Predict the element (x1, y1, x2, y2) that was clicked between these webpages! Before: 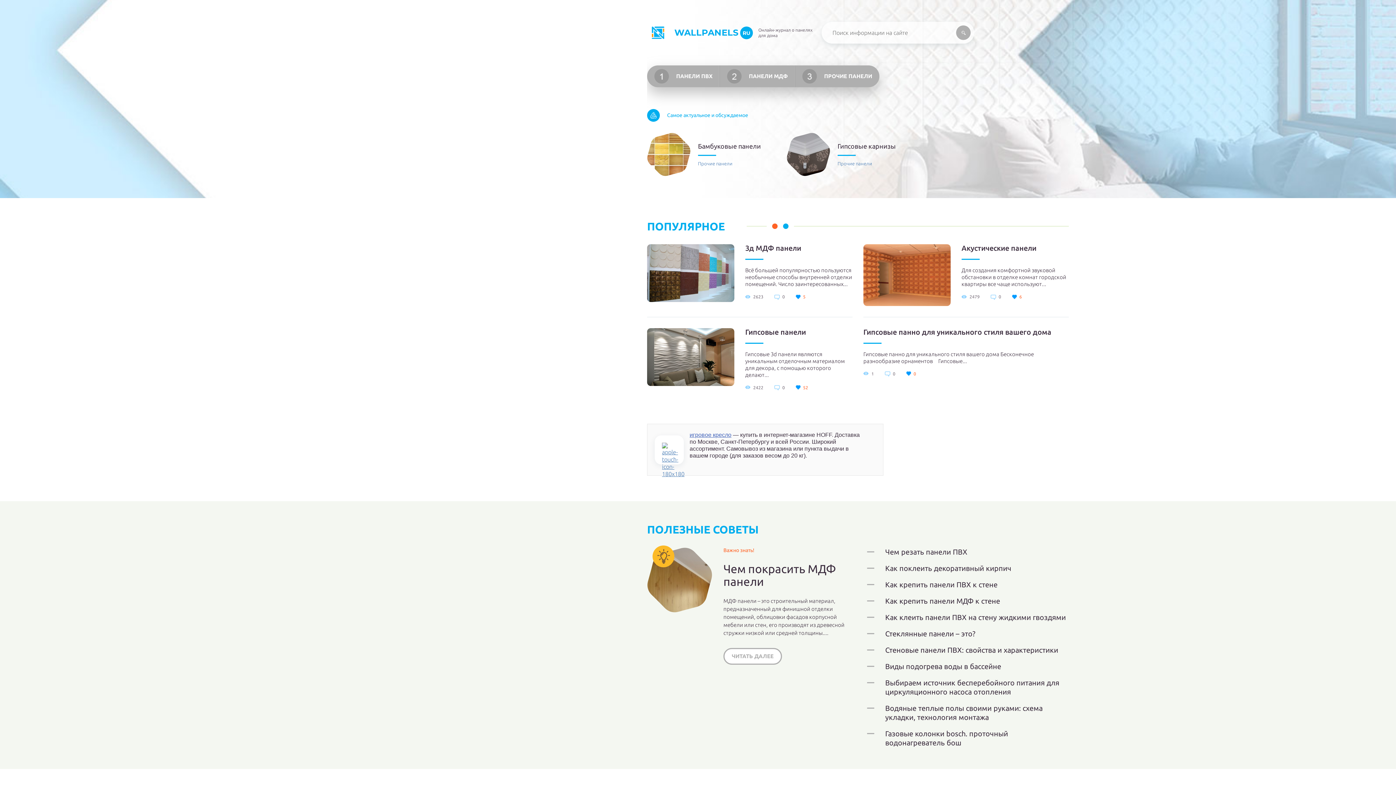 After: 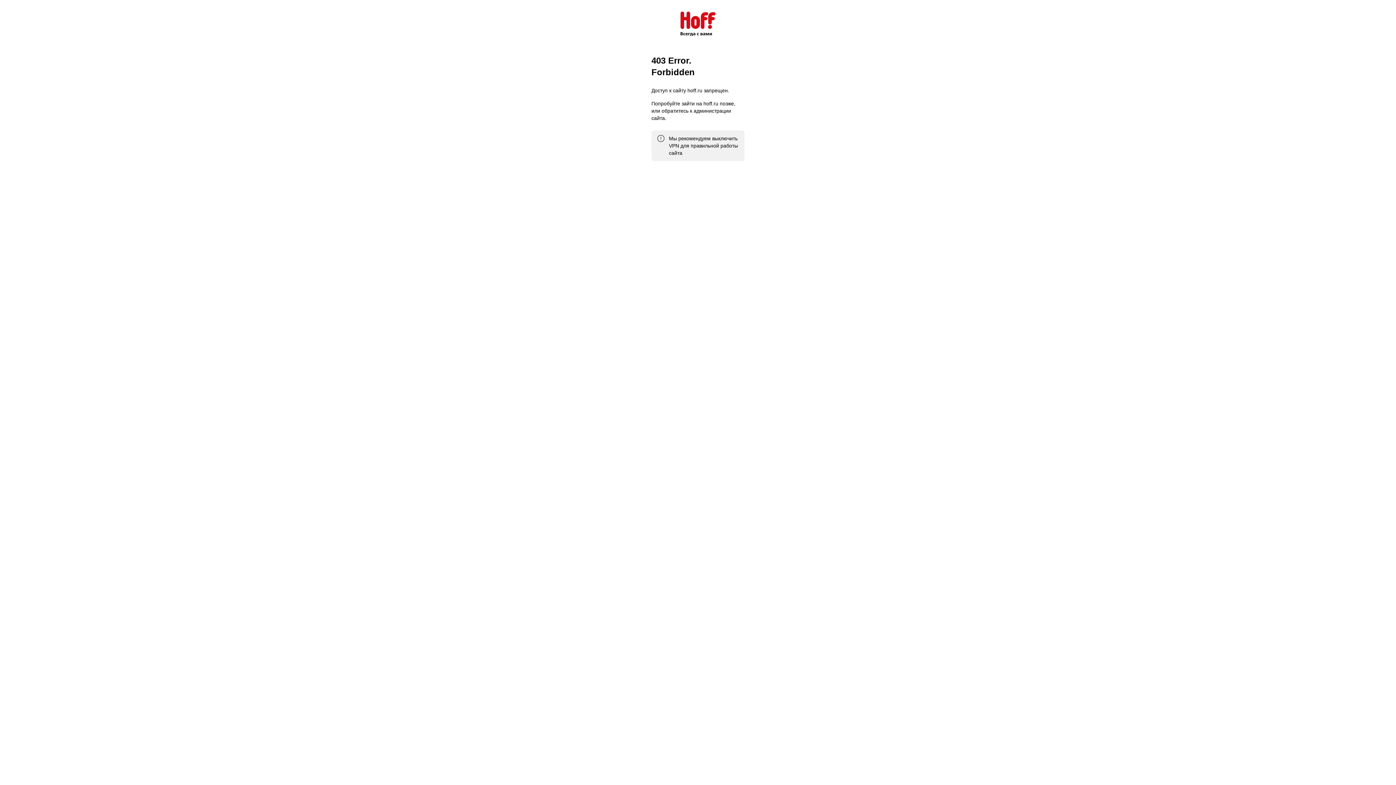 Action: label: игровое кресло bbox: (689, 431, 731, 438)